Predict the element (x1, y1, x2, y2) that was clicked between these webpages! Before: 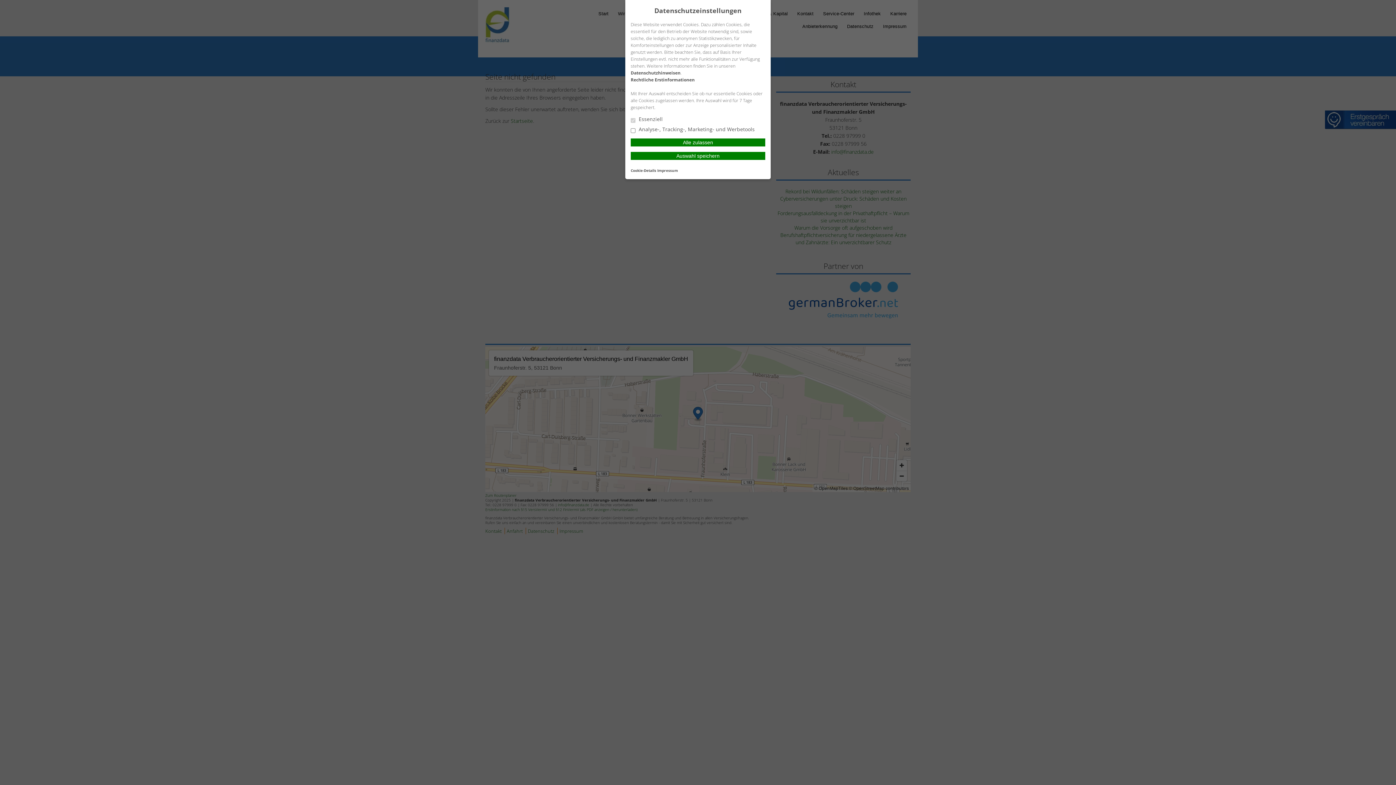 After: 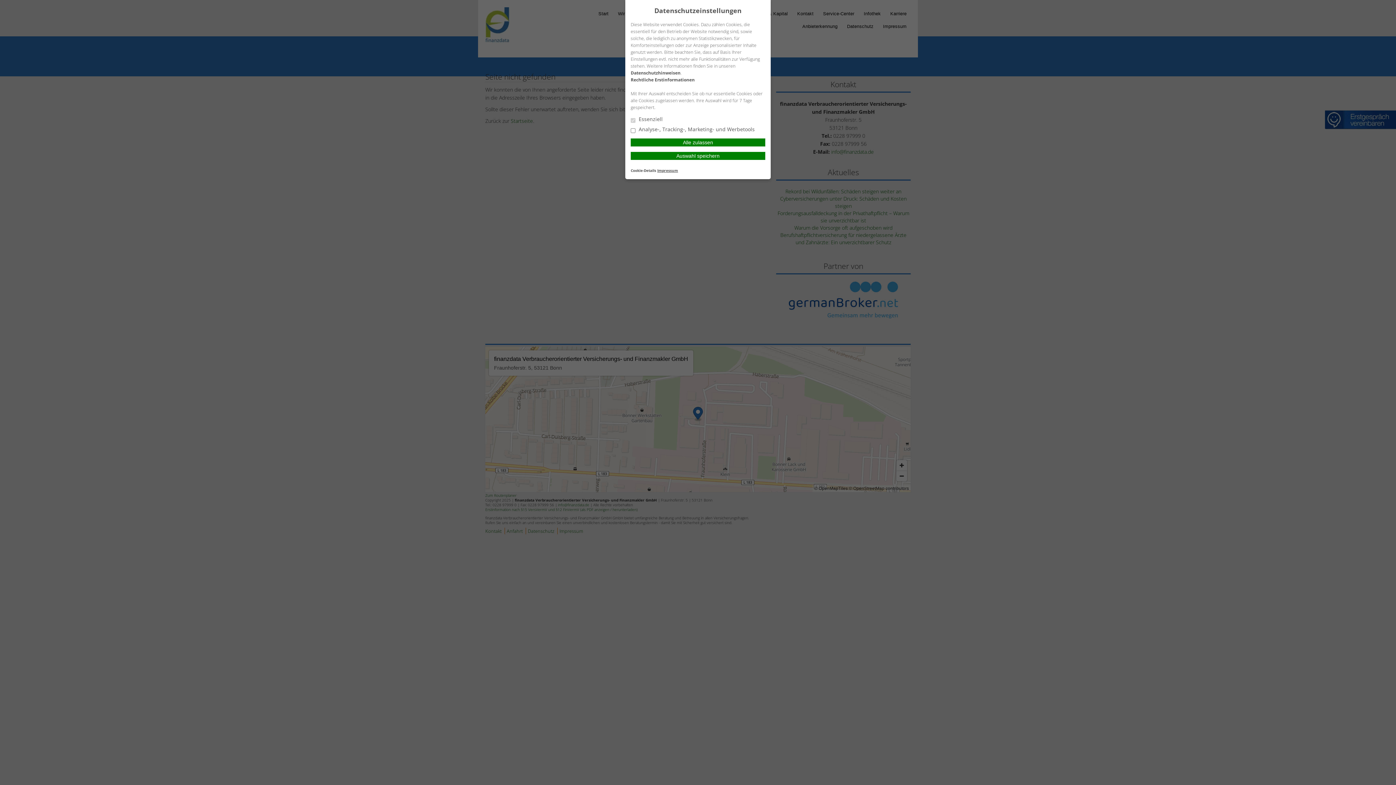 Action: label: Impressum bbox: (657, 167, 678, 172)